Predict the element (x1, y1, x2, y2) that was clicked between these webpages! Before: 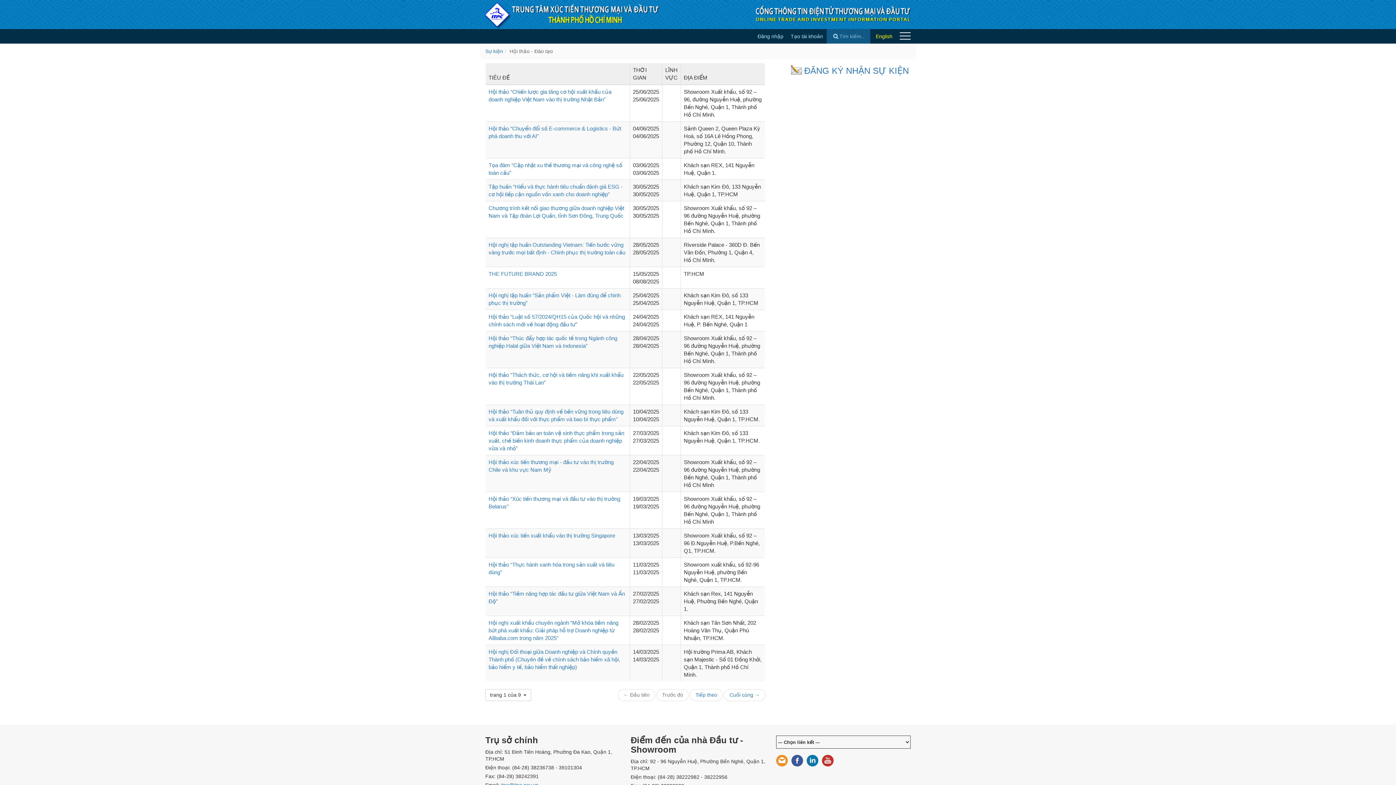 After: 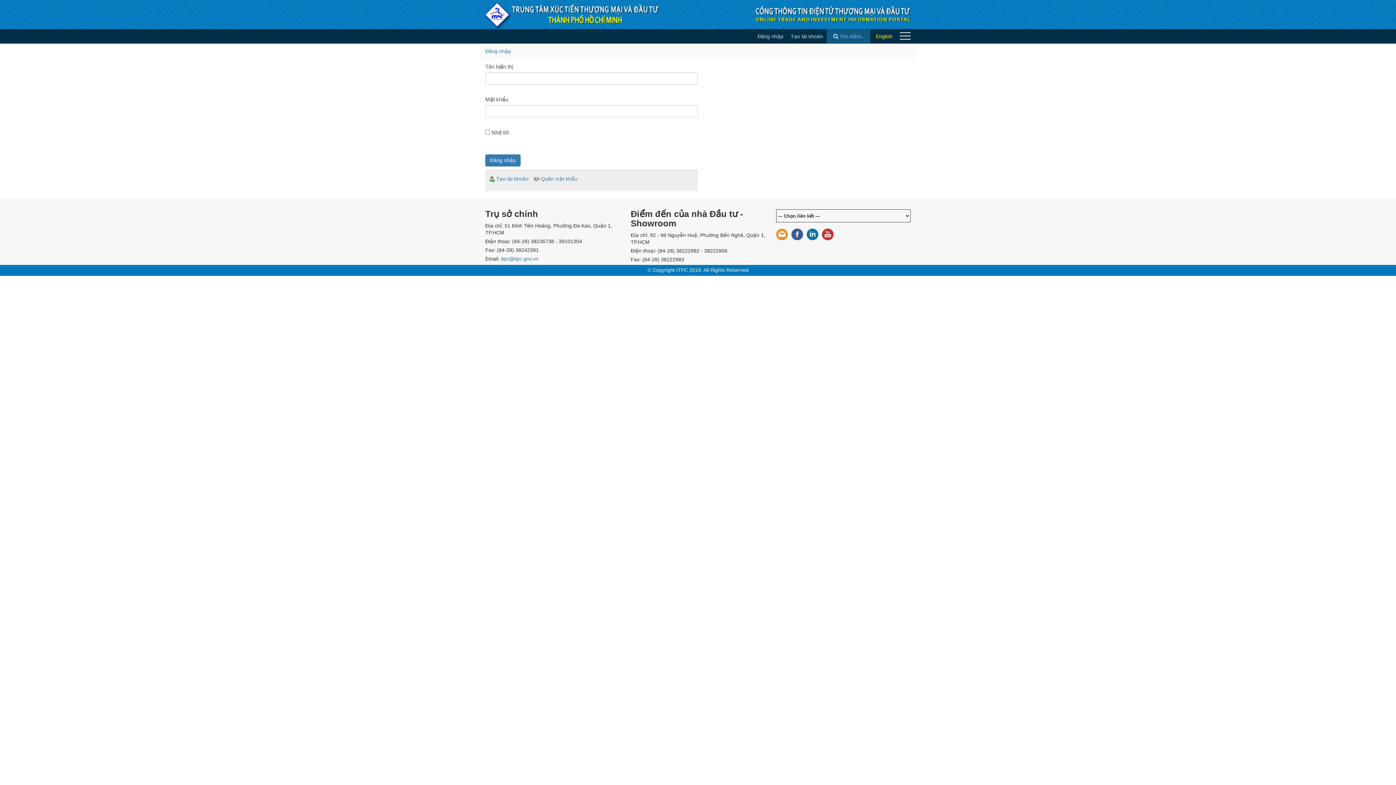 Action: bbox: (754, 29, 787, 43) label: Đăng nhập